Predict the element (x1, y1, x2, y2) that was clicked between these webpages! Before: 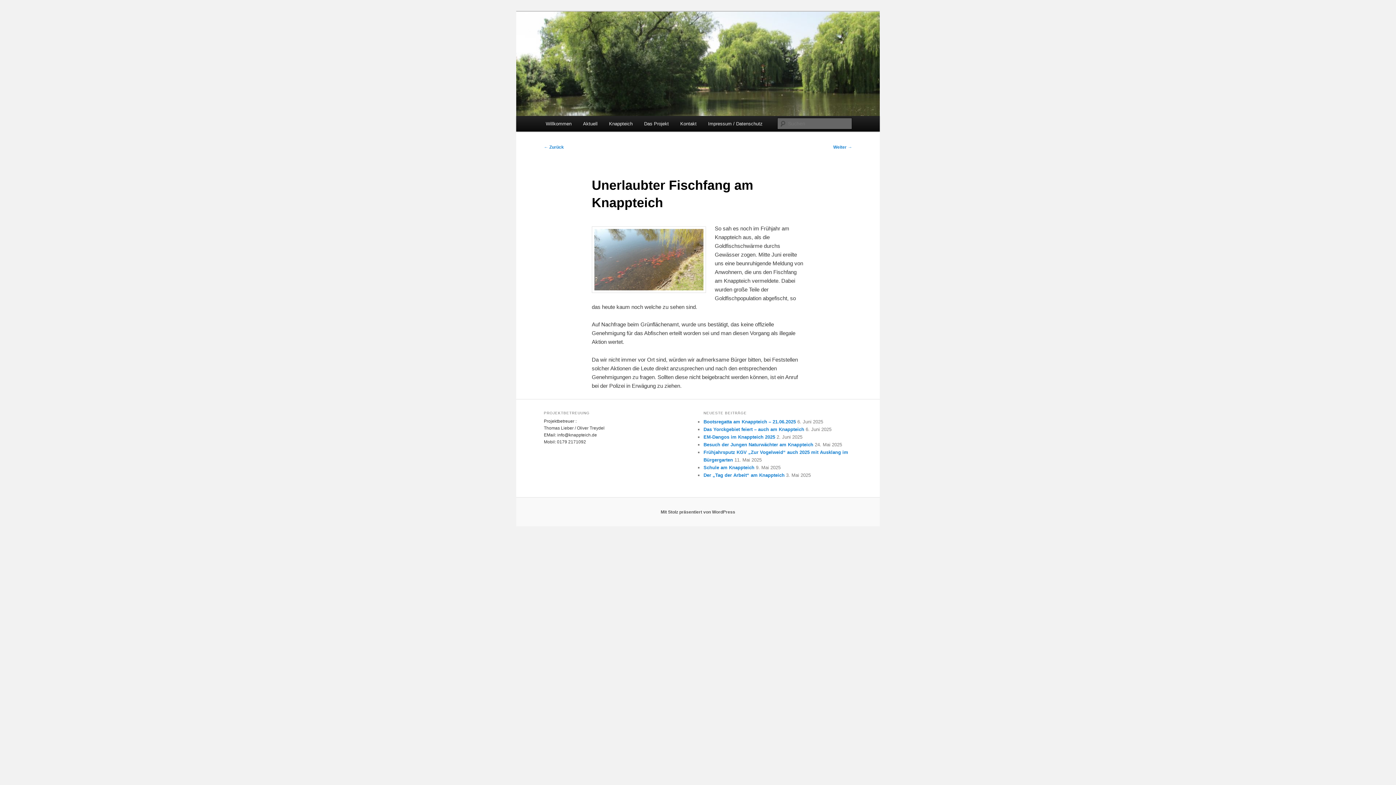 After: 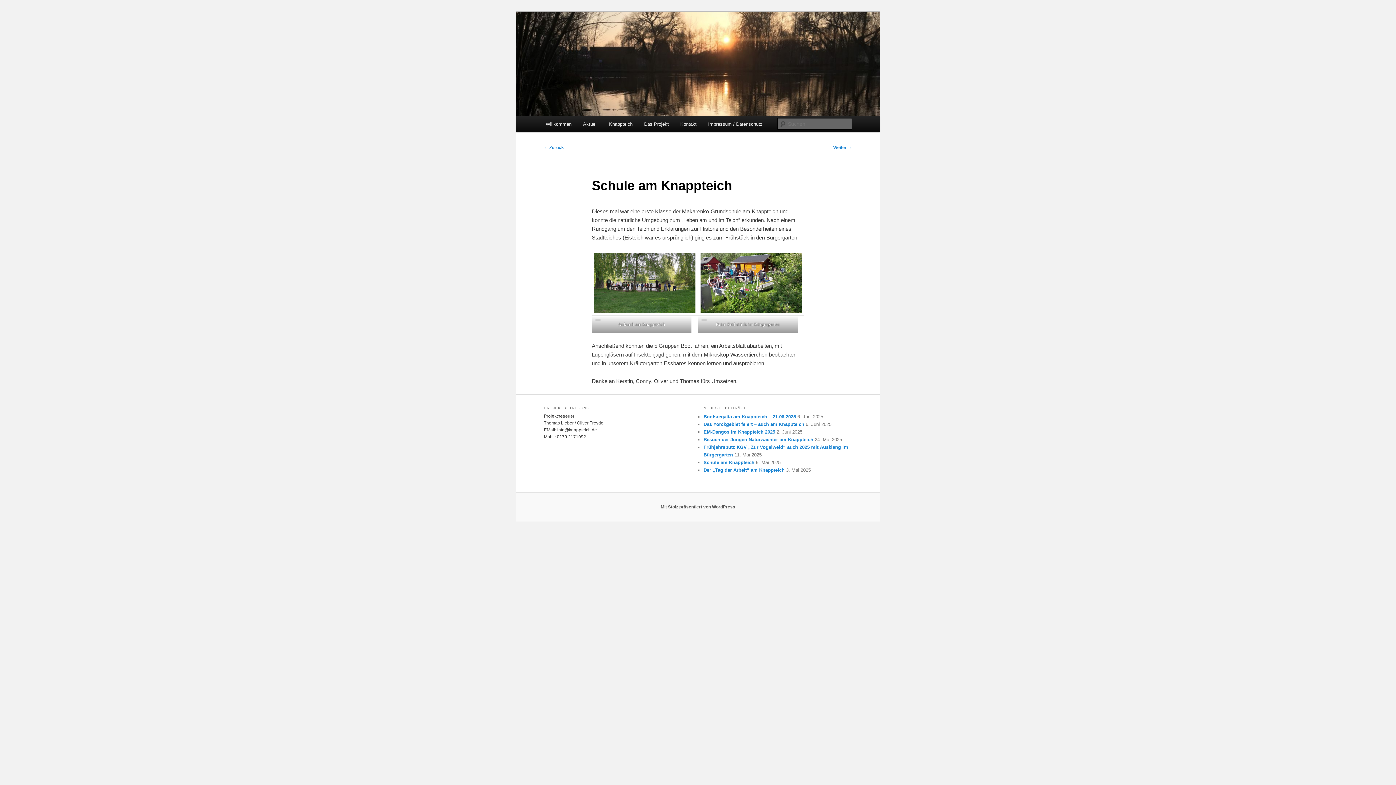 Action: label: Schule am Knappteich bbox: (703, 464, 754, 470)